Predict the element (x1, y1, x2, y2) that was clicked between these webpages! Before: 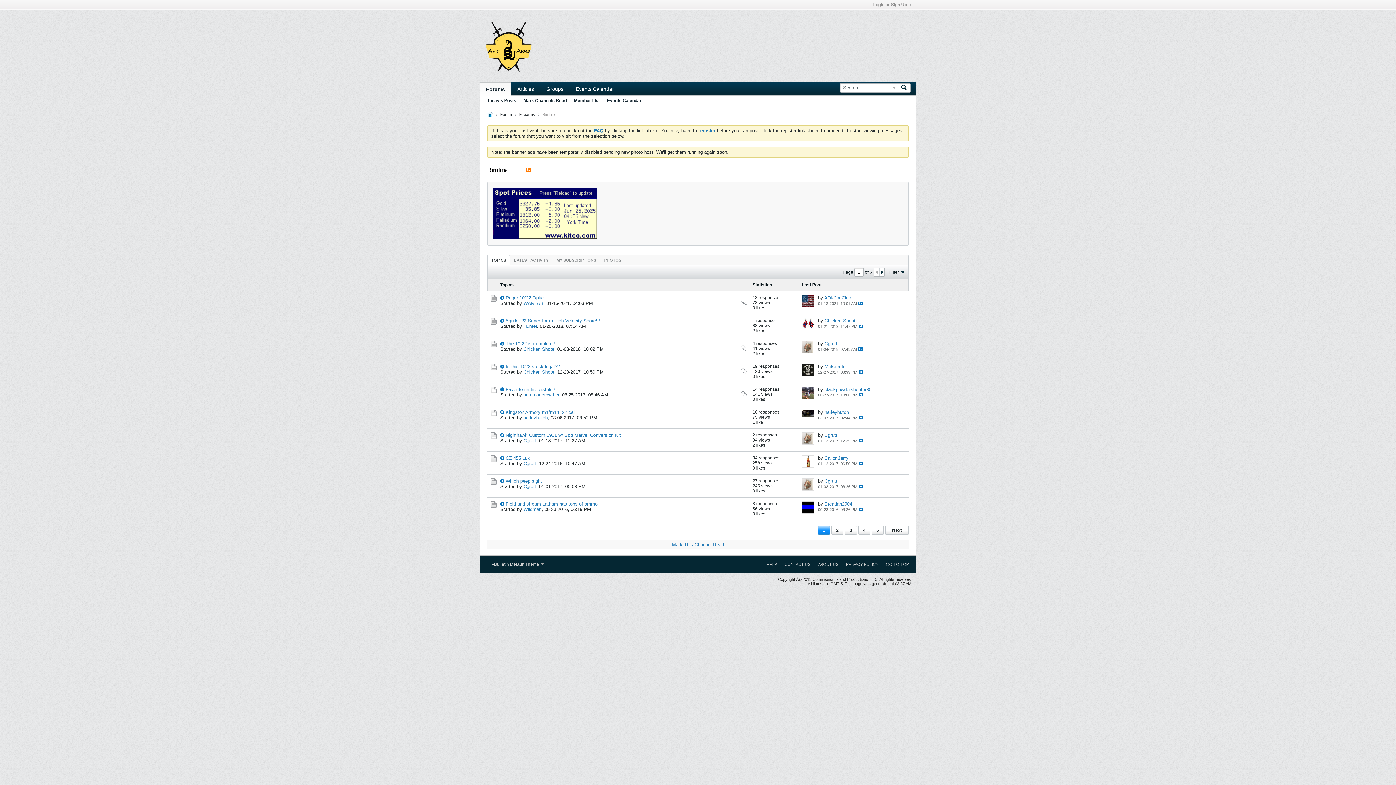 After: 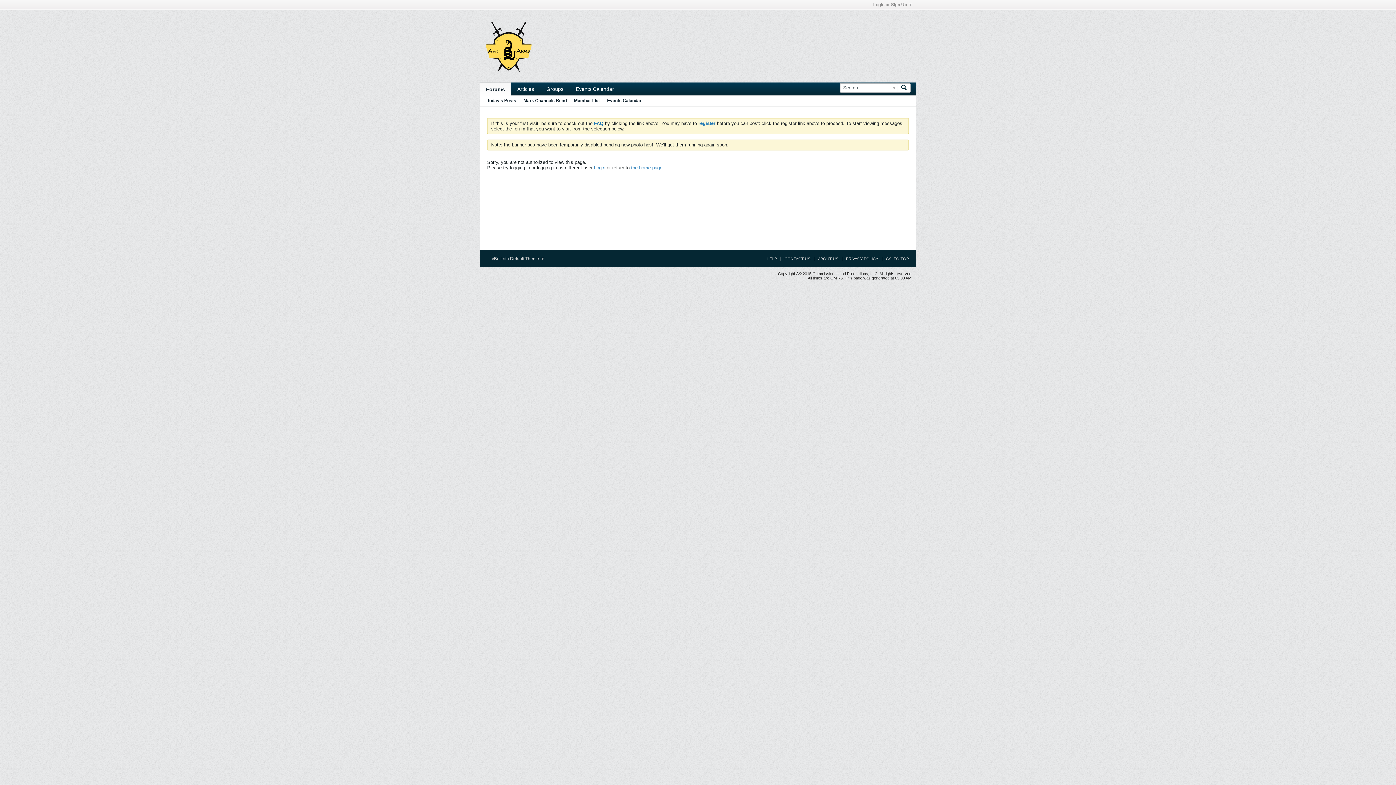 Action: bbox: (824, 295, 851, 300) label: ADK2ndClub